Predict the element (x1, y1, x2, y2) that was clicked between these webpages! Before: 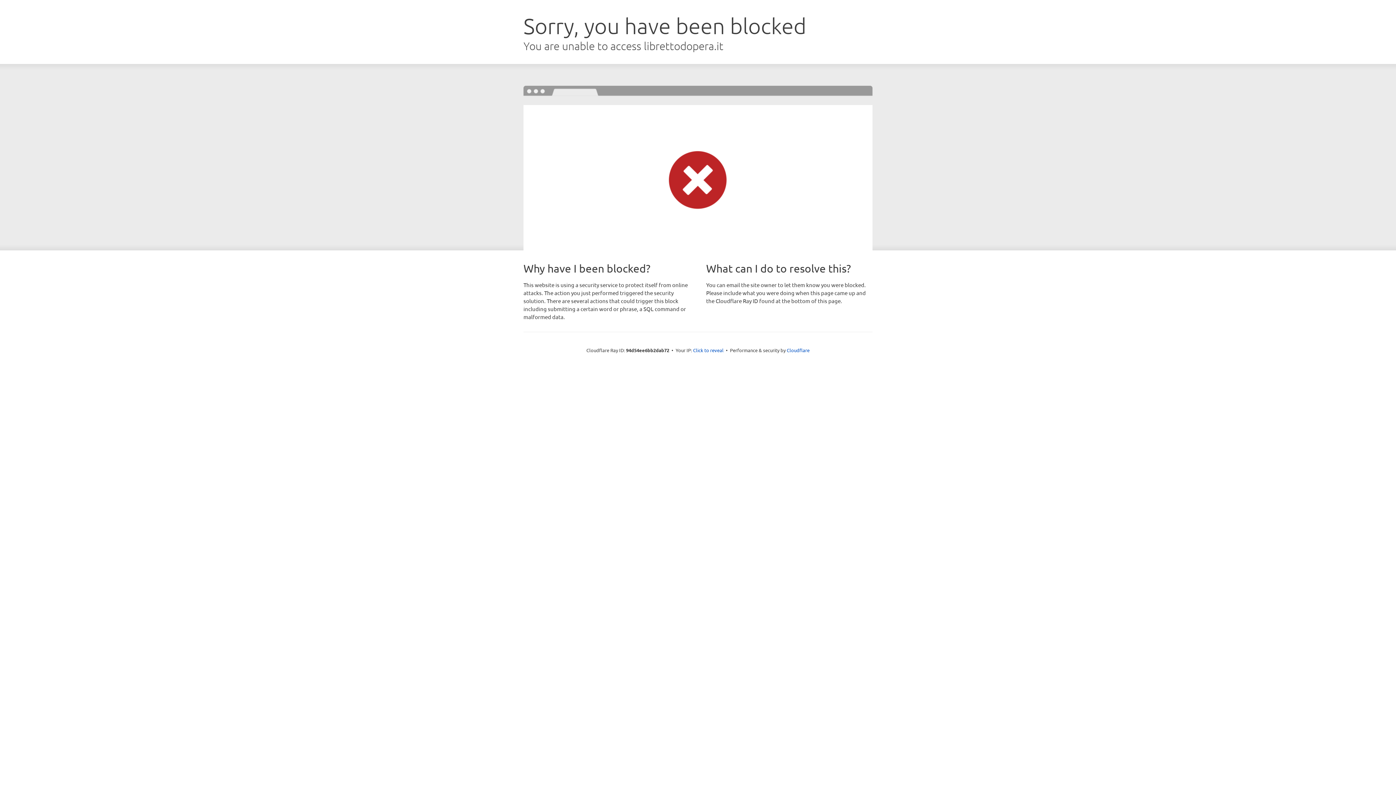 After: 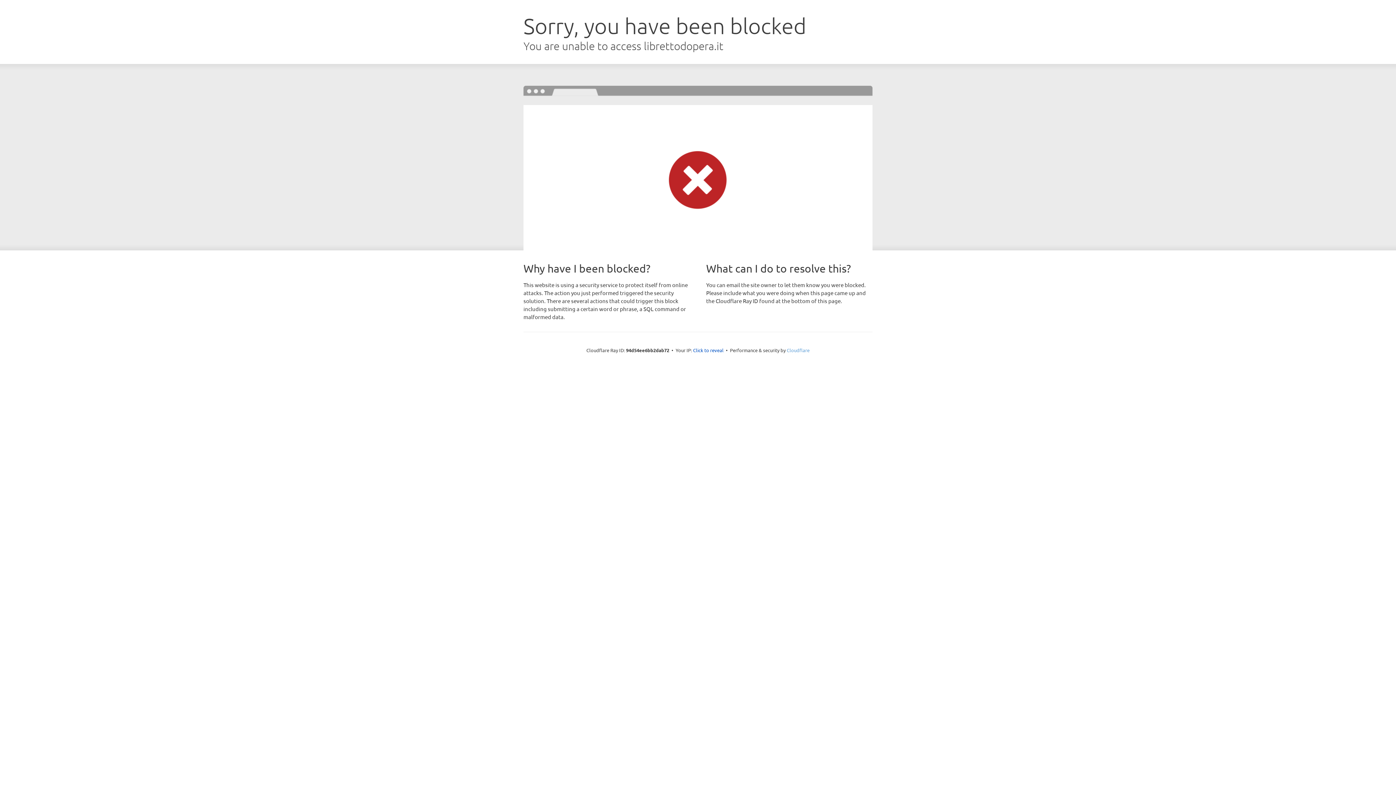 Action: label: Cloudflare bbox: (786, 347, 809, 353)